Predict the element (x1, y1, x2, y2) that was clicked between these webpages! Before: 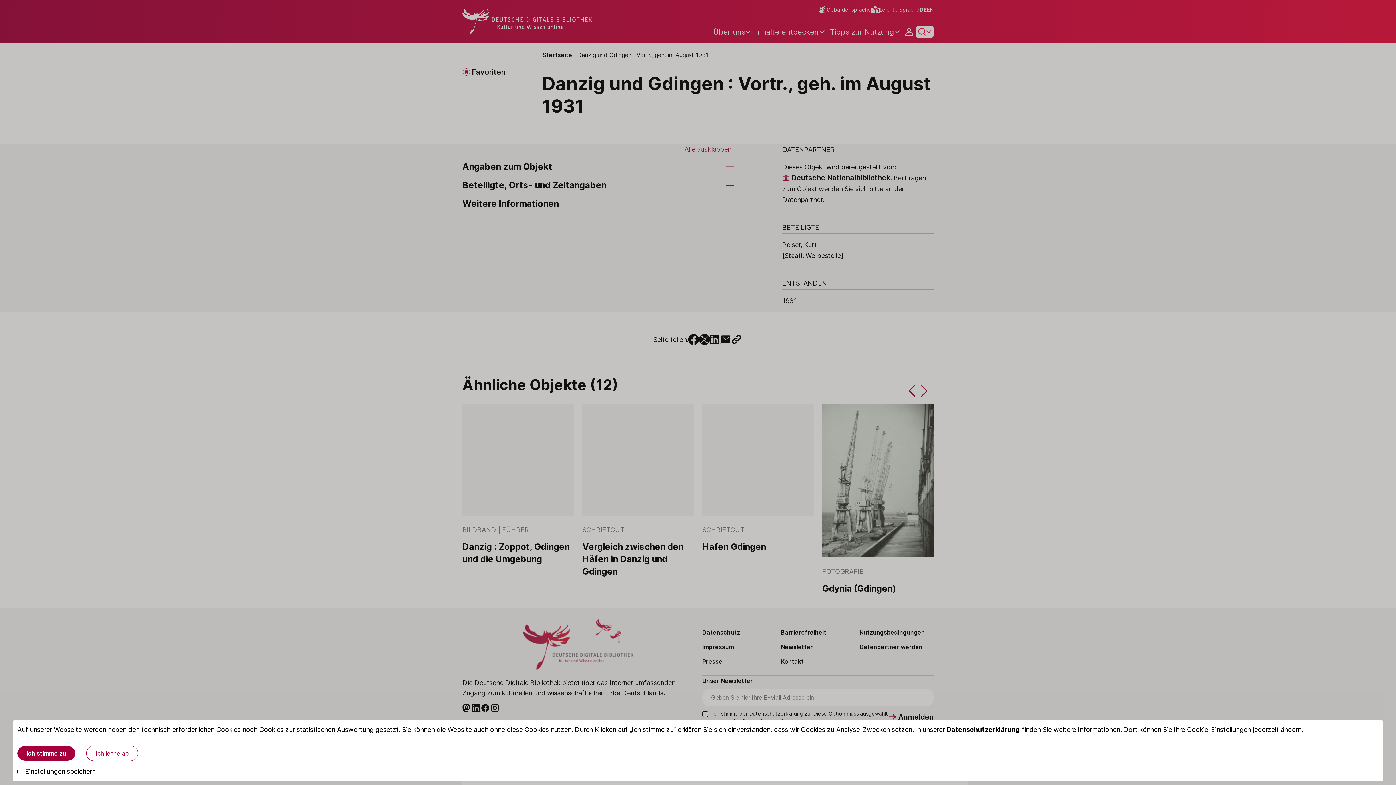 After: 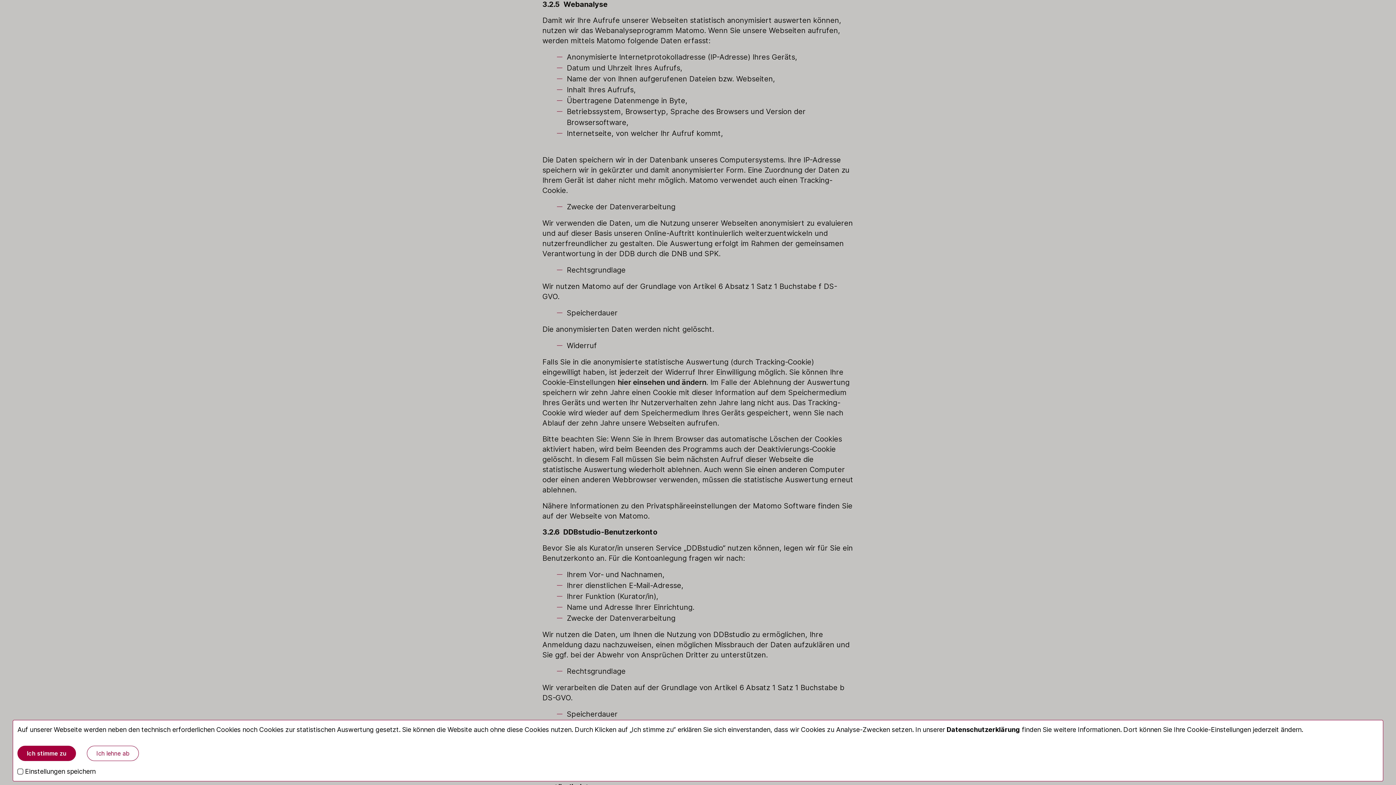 Action: bbox: (946, 726, 1020, 733) label: Datenschutzerklärung